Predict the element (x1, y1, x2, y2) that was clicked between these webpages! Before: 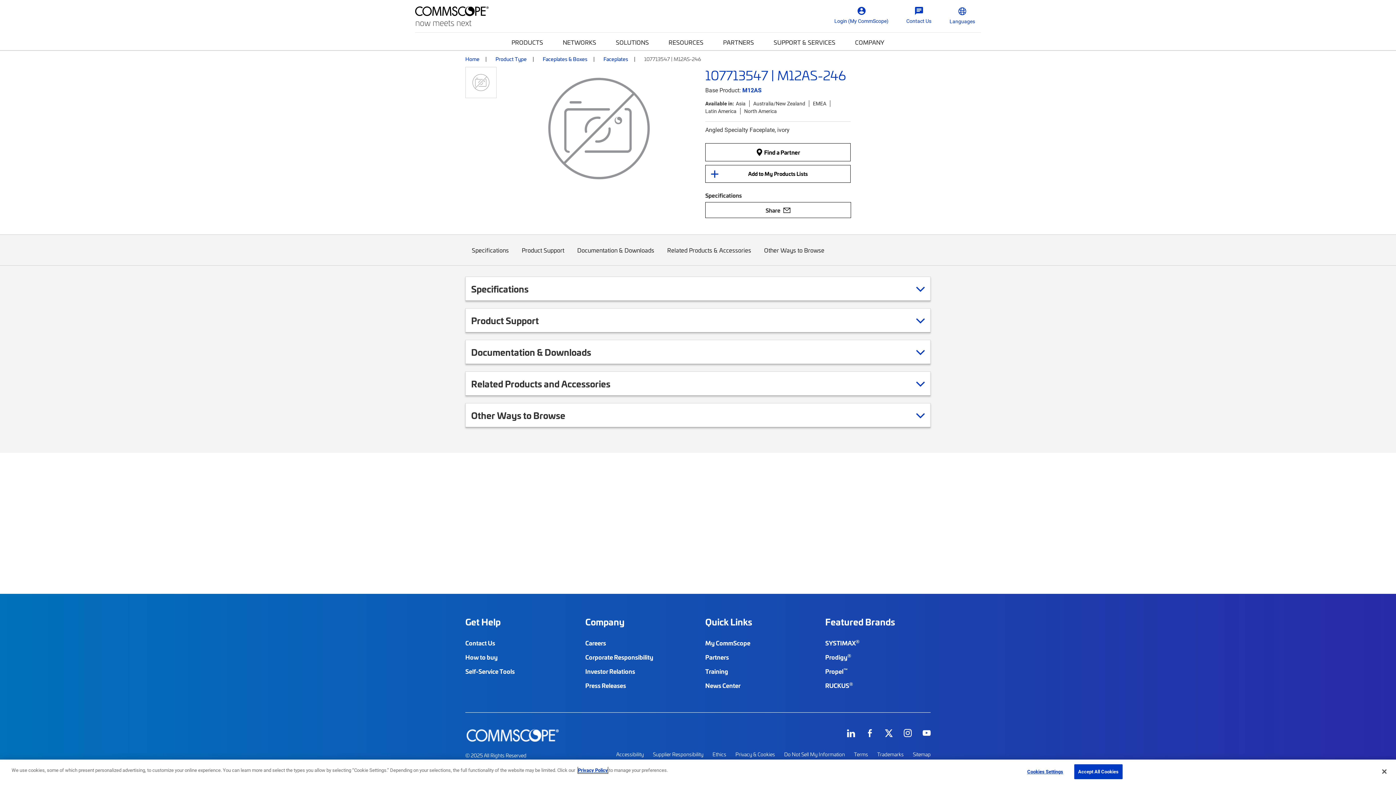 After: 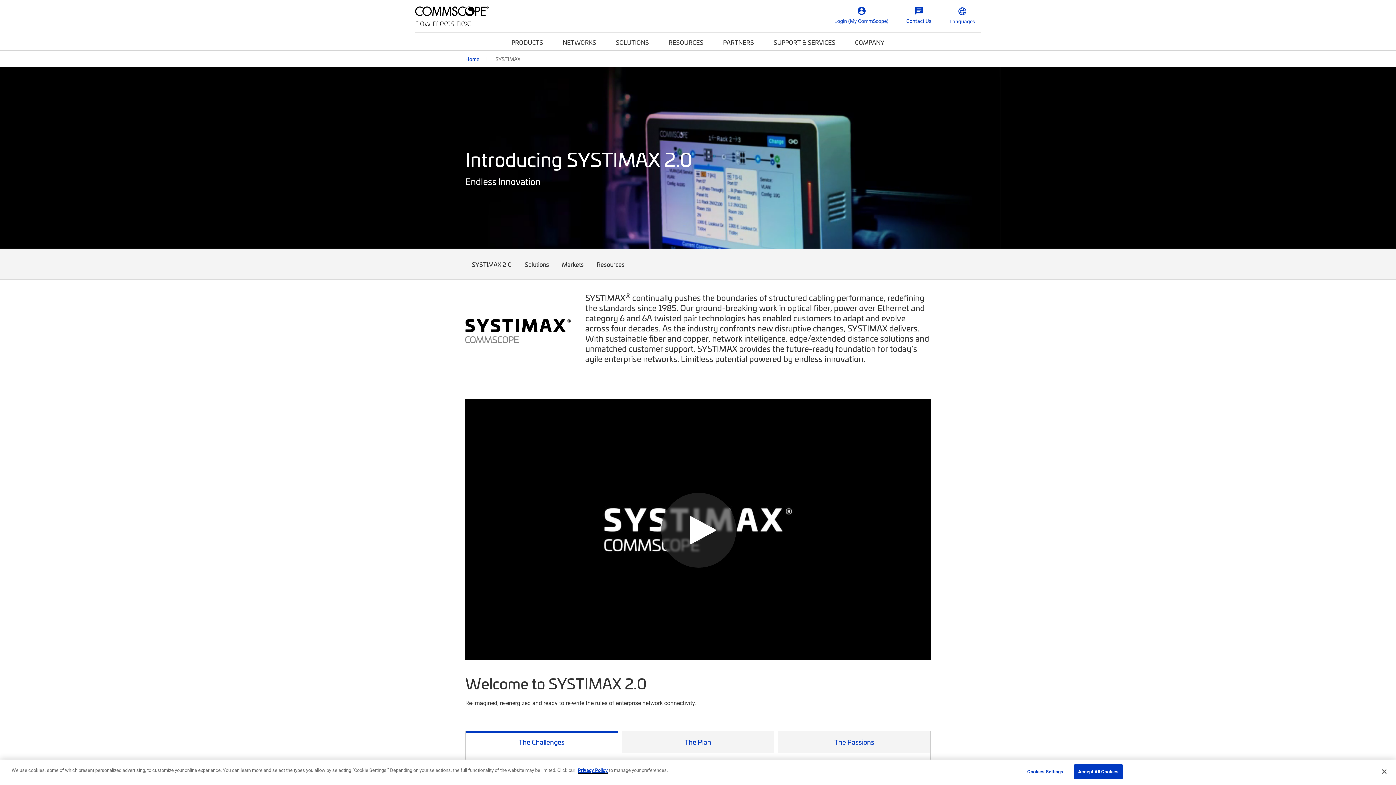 Action: label: SYSTIMAX® bbox: (825, 639, 859, 646)